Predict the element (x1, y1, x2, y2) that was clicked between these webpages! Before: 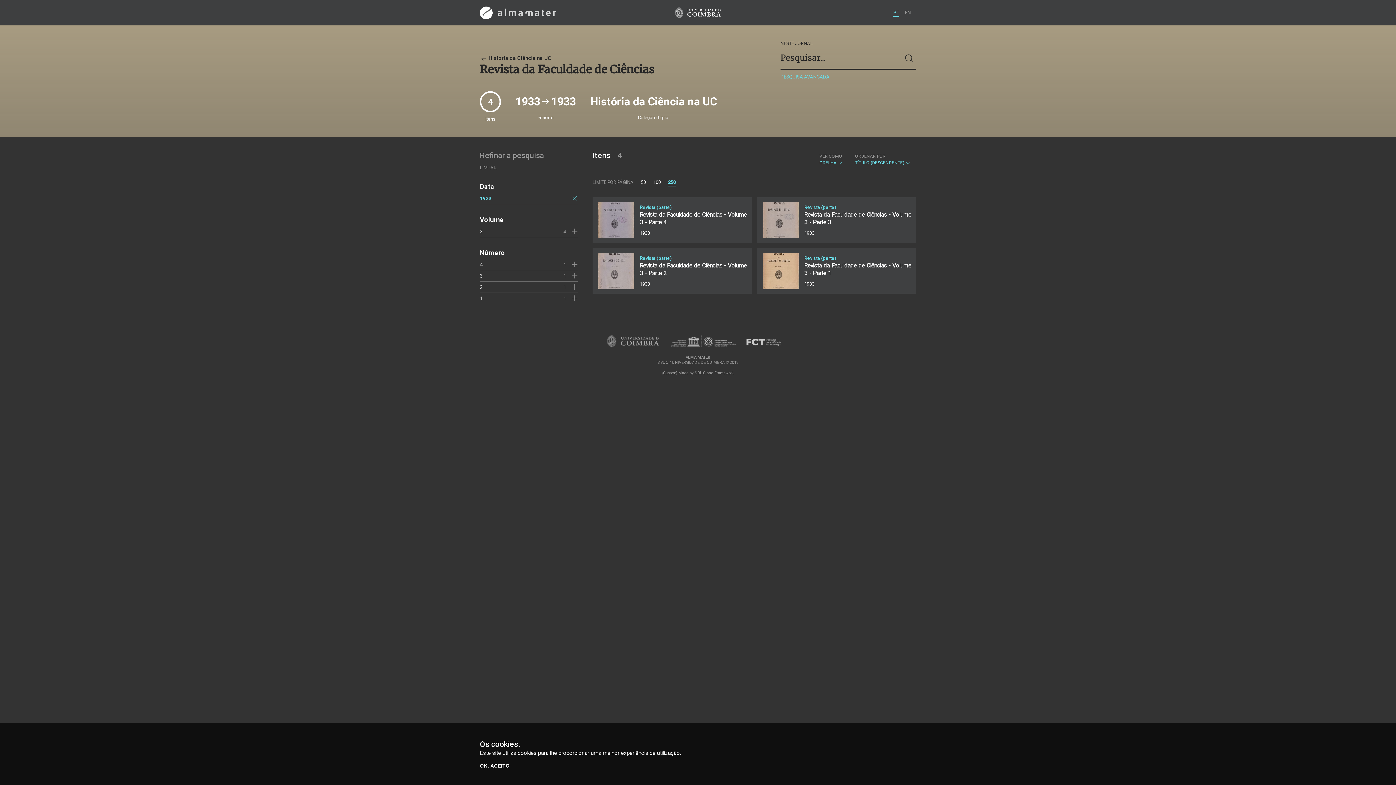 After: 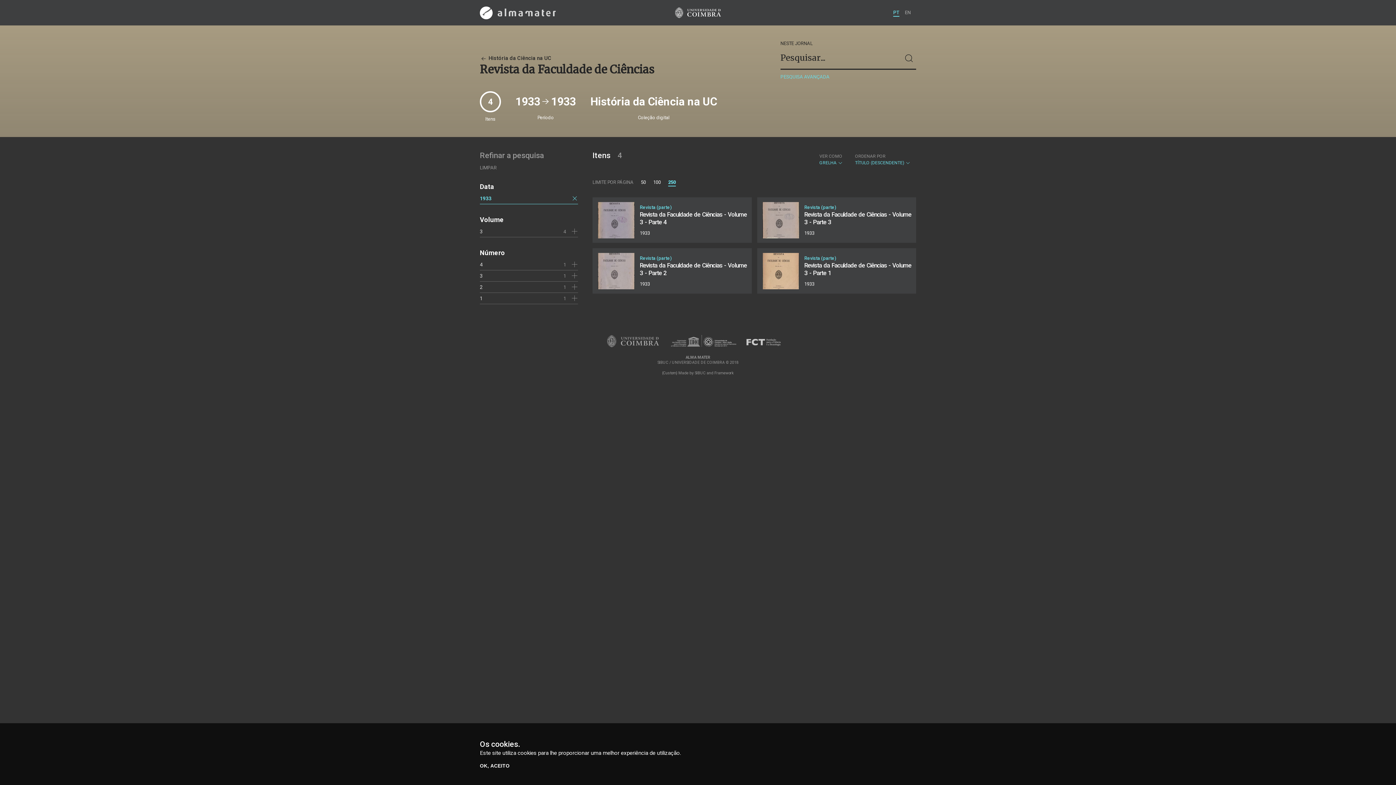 Action: label: 1933 bbox: (480, 195, 491, 201)